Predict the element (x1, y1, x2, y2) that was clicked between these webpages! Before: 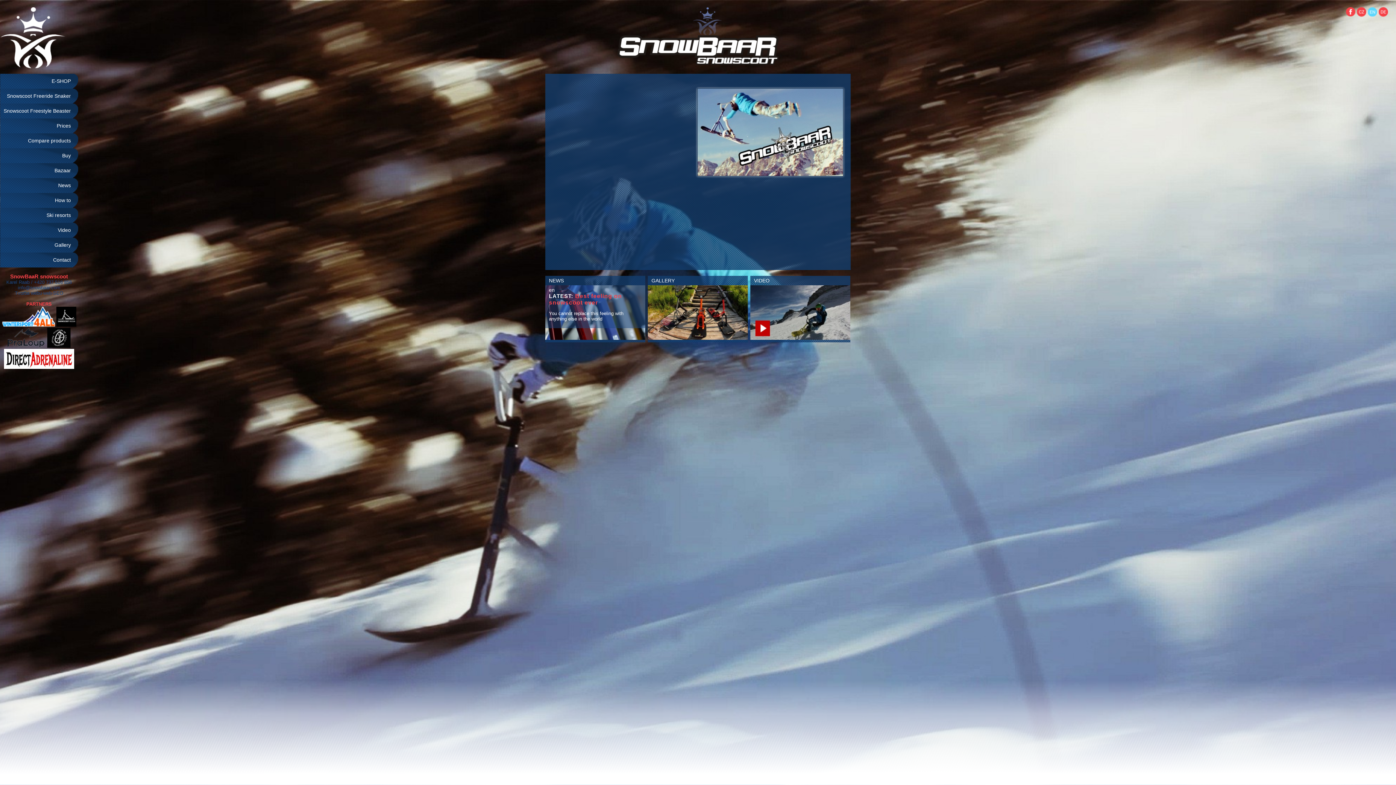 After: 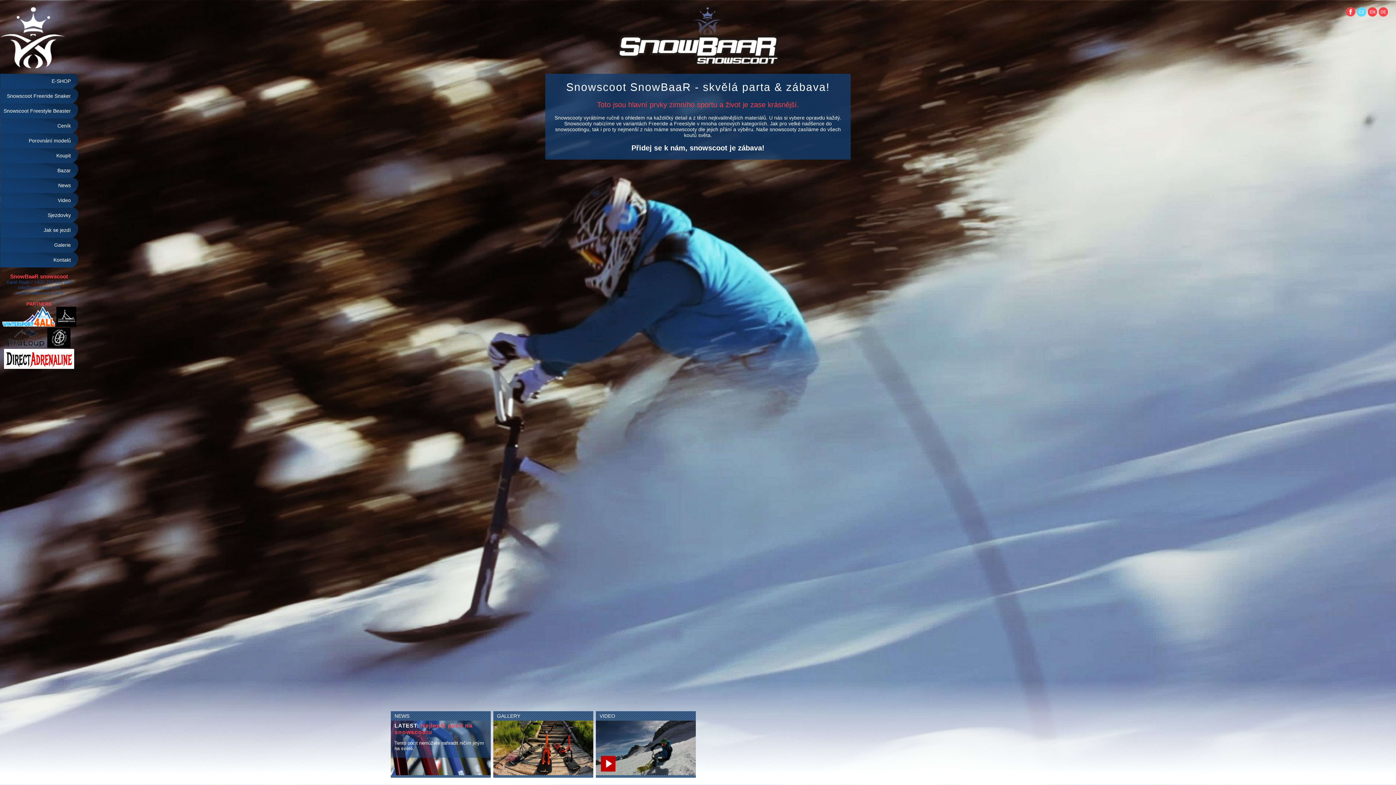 Action: bbox: (1356, 7, 1367, 16)